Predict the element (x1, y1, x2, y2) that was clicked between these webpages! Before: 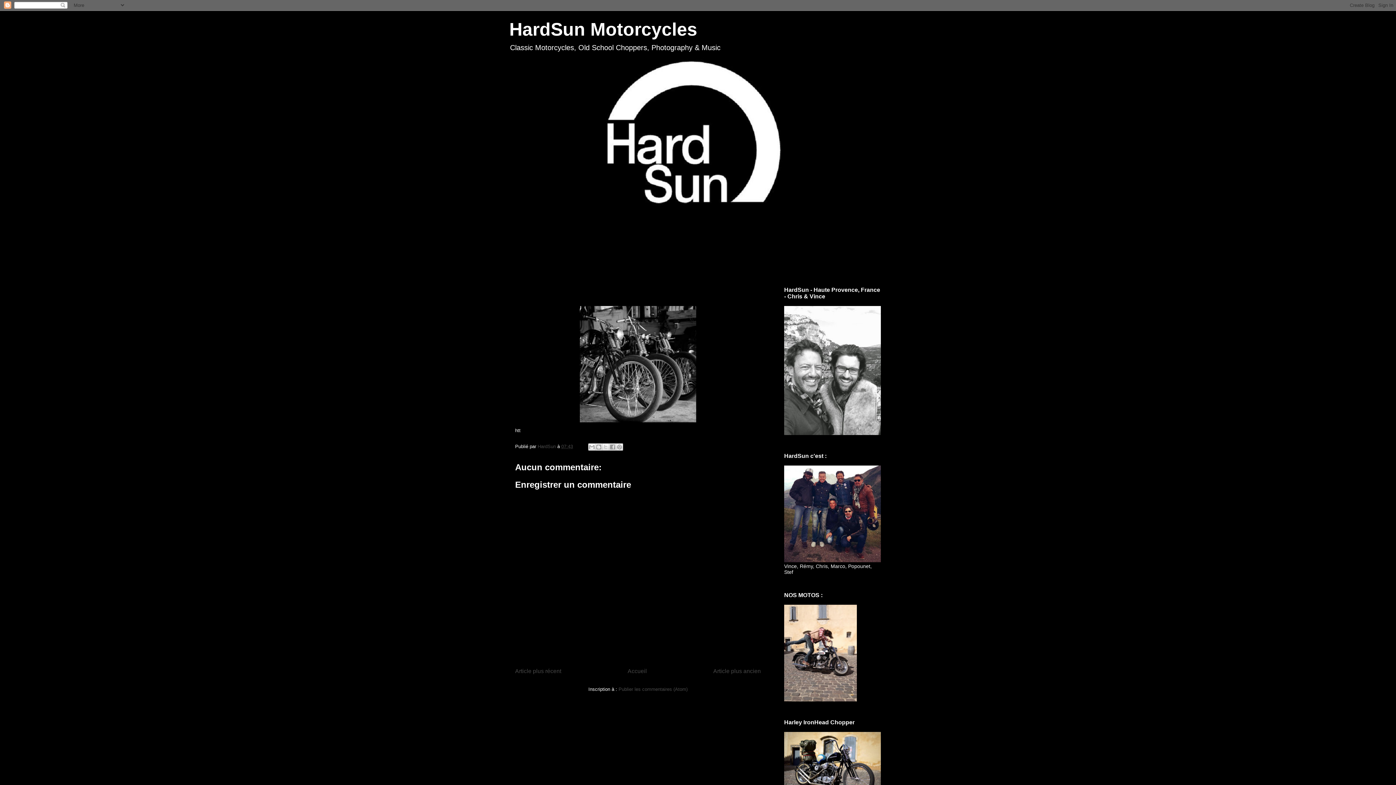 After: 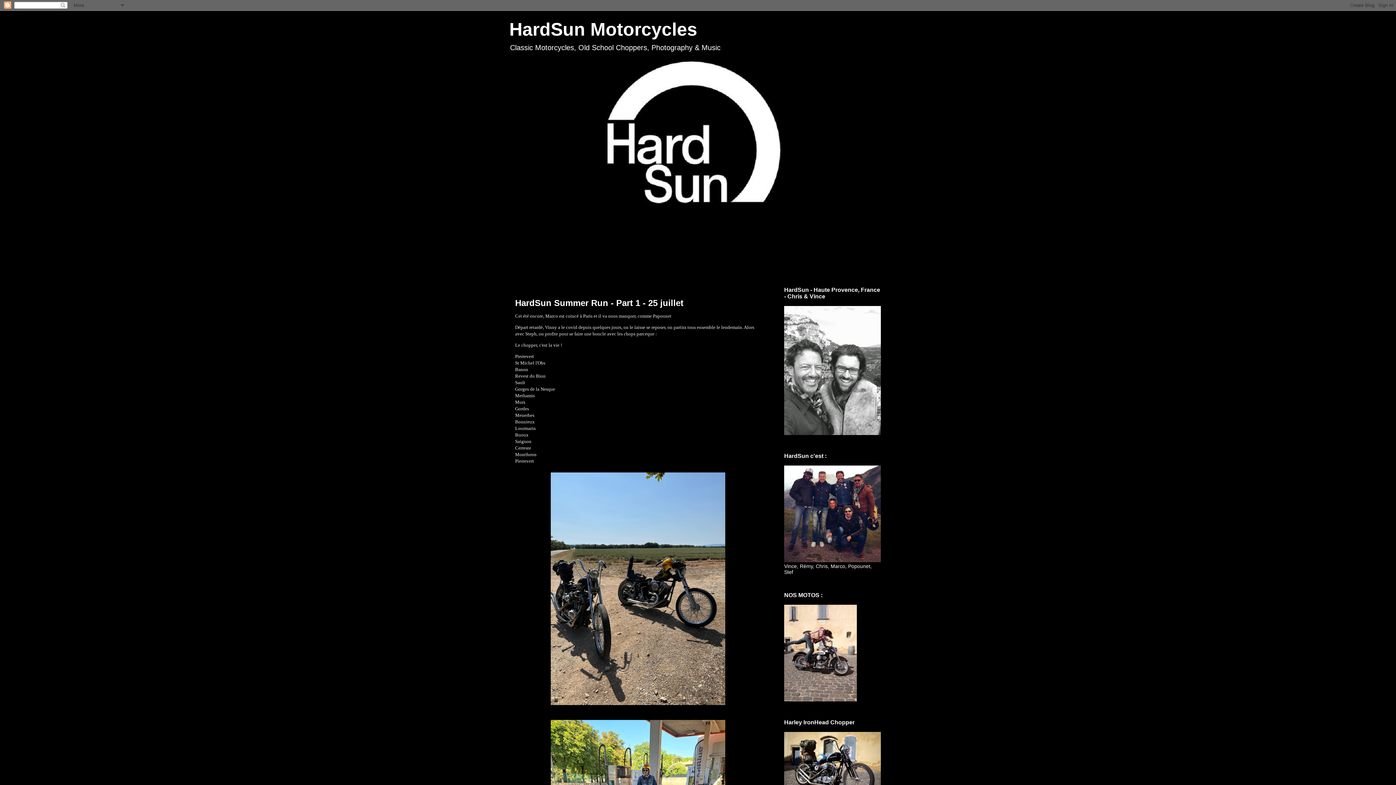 Action: bbox: (627, 668, 647, 674) label: Accueil